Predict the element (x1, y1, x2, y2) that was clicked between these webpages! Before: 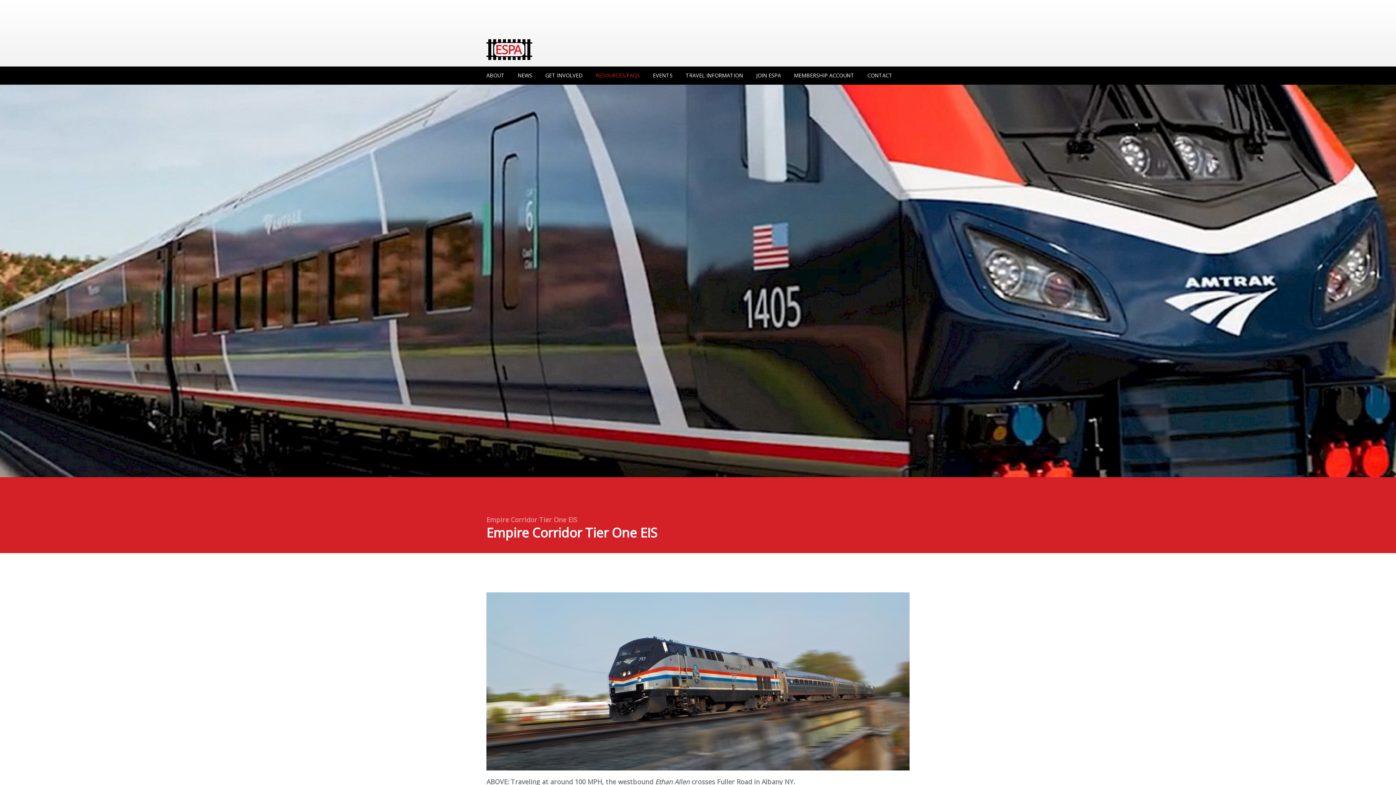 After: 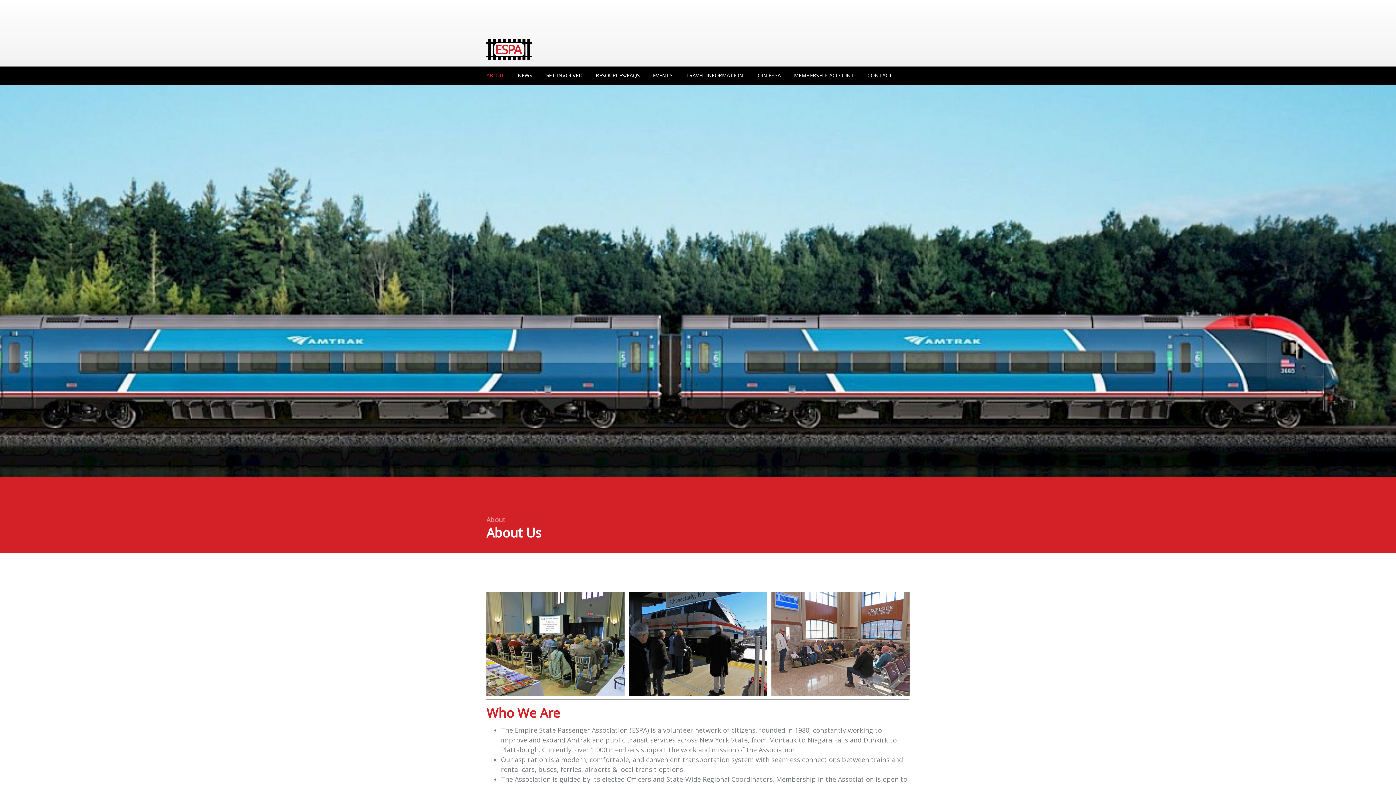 Action: label: ABOUT bbox: (480, 66, 511, 84)